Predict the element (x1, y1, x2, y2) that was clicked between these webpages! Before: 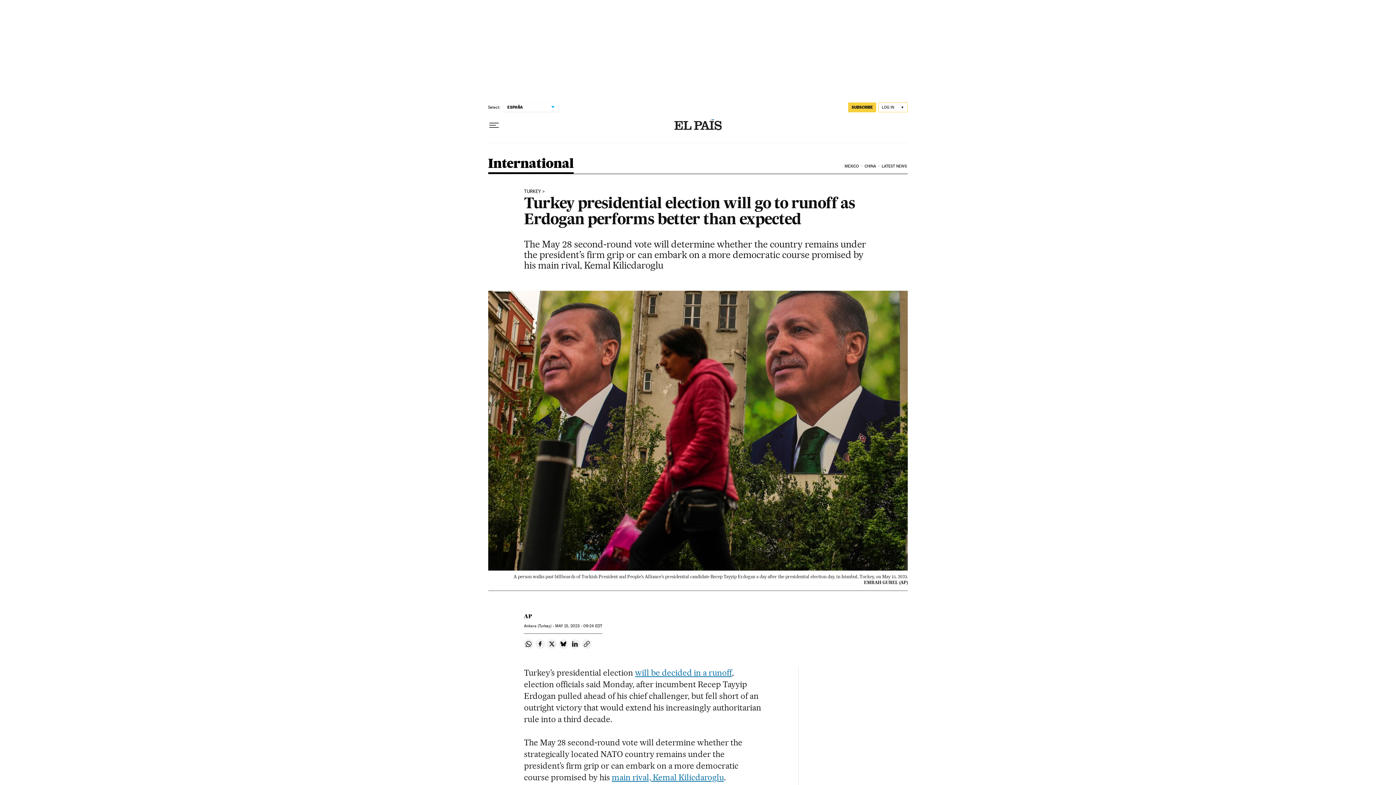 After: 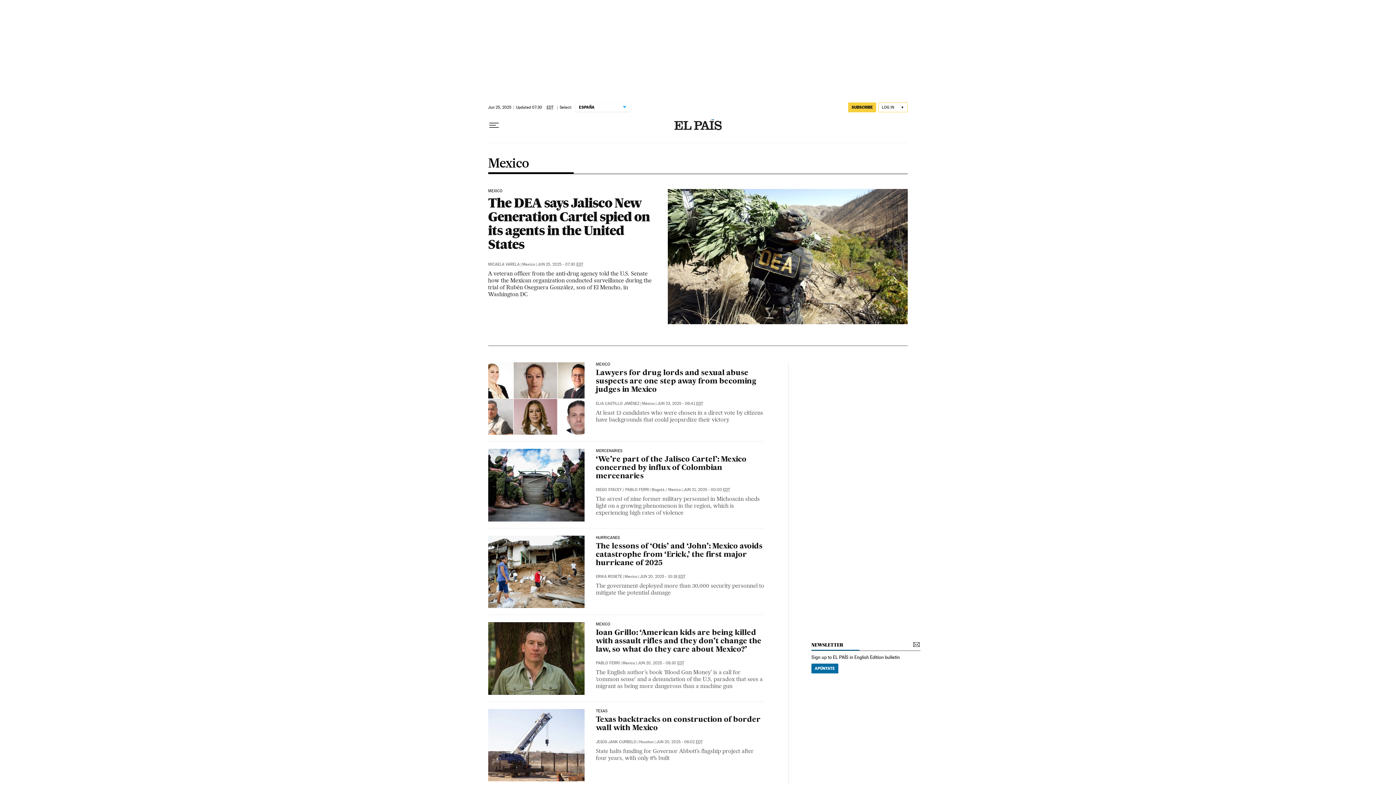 Action: label: MEXICO bbox: (843, 158, 863, 174)